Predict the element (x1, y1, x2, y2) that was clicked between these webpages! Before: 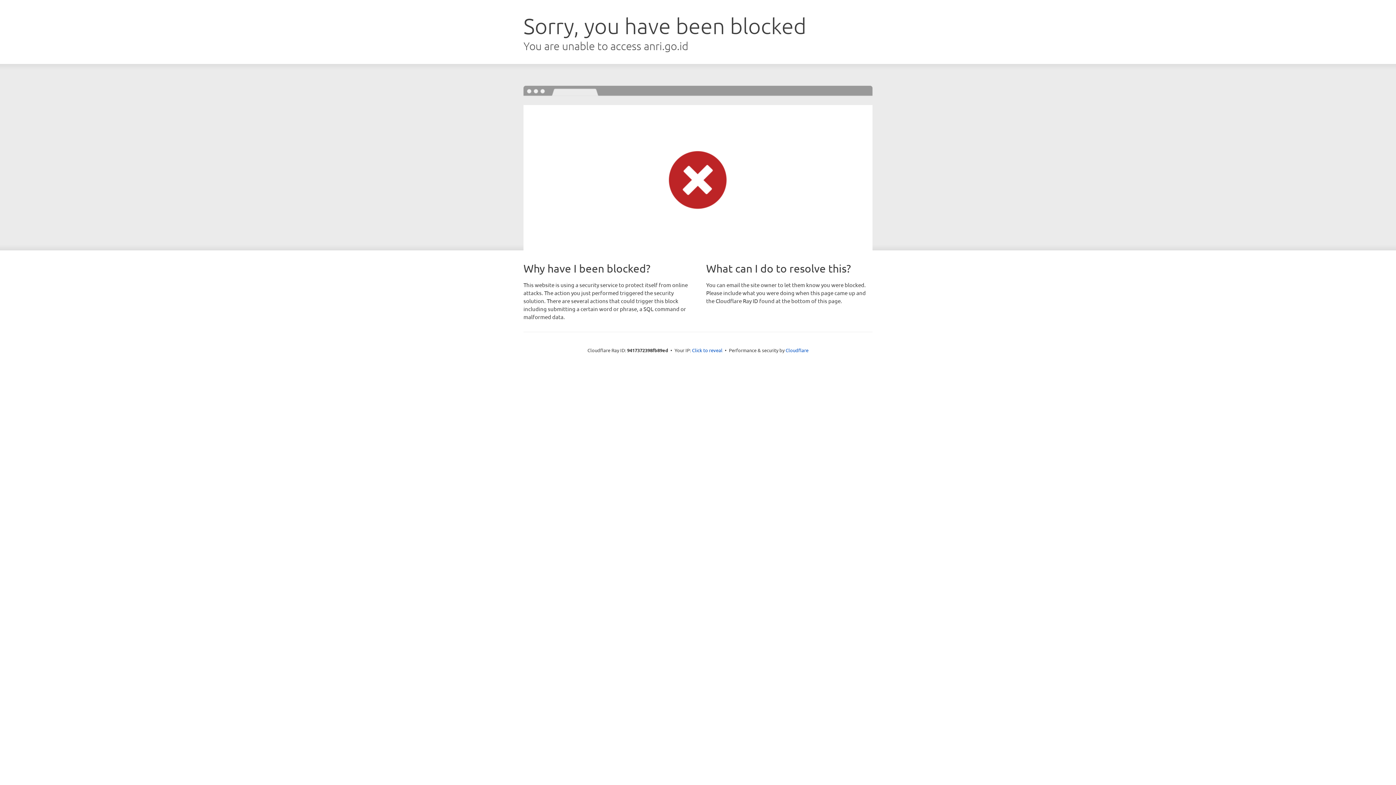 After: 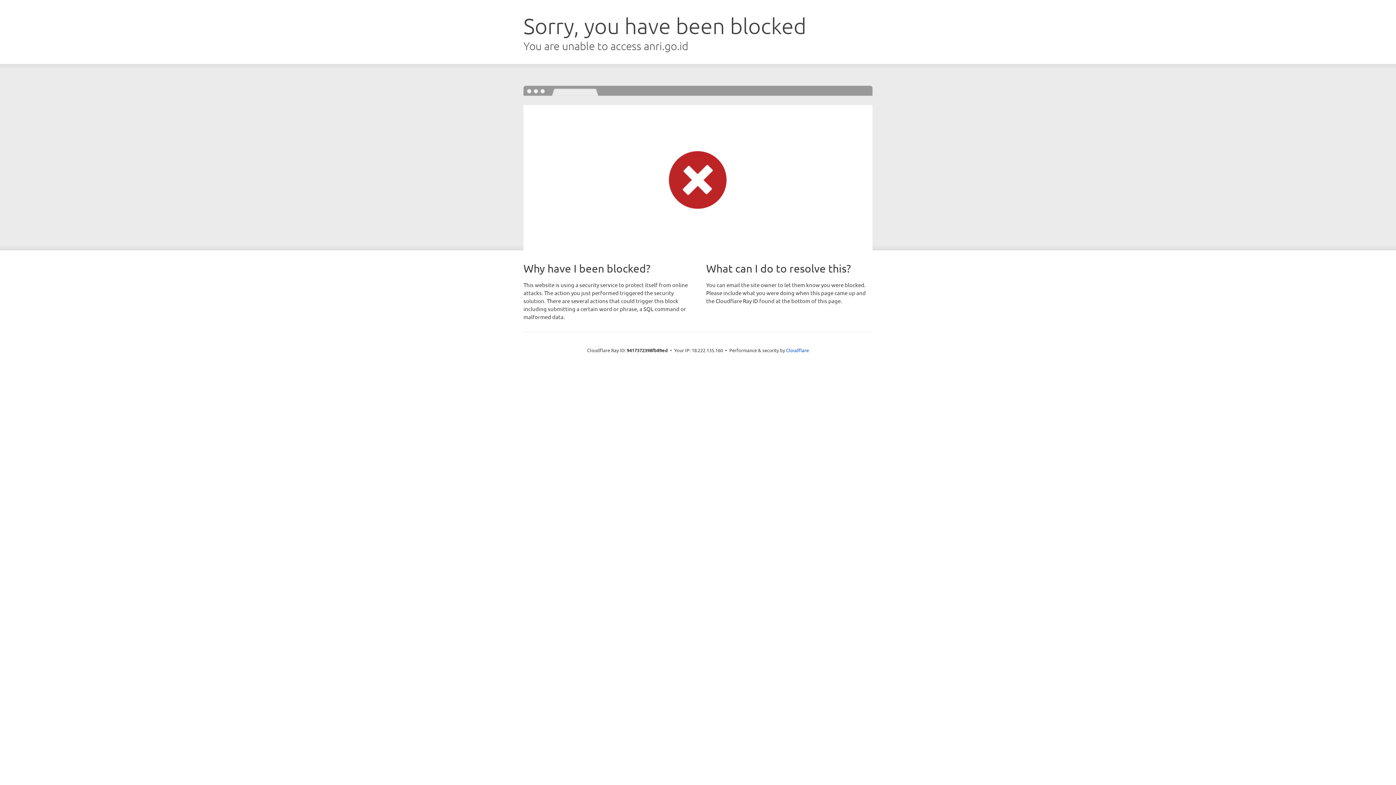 Action: bbox: (692, 346, 722, 353) label: Click to reveal